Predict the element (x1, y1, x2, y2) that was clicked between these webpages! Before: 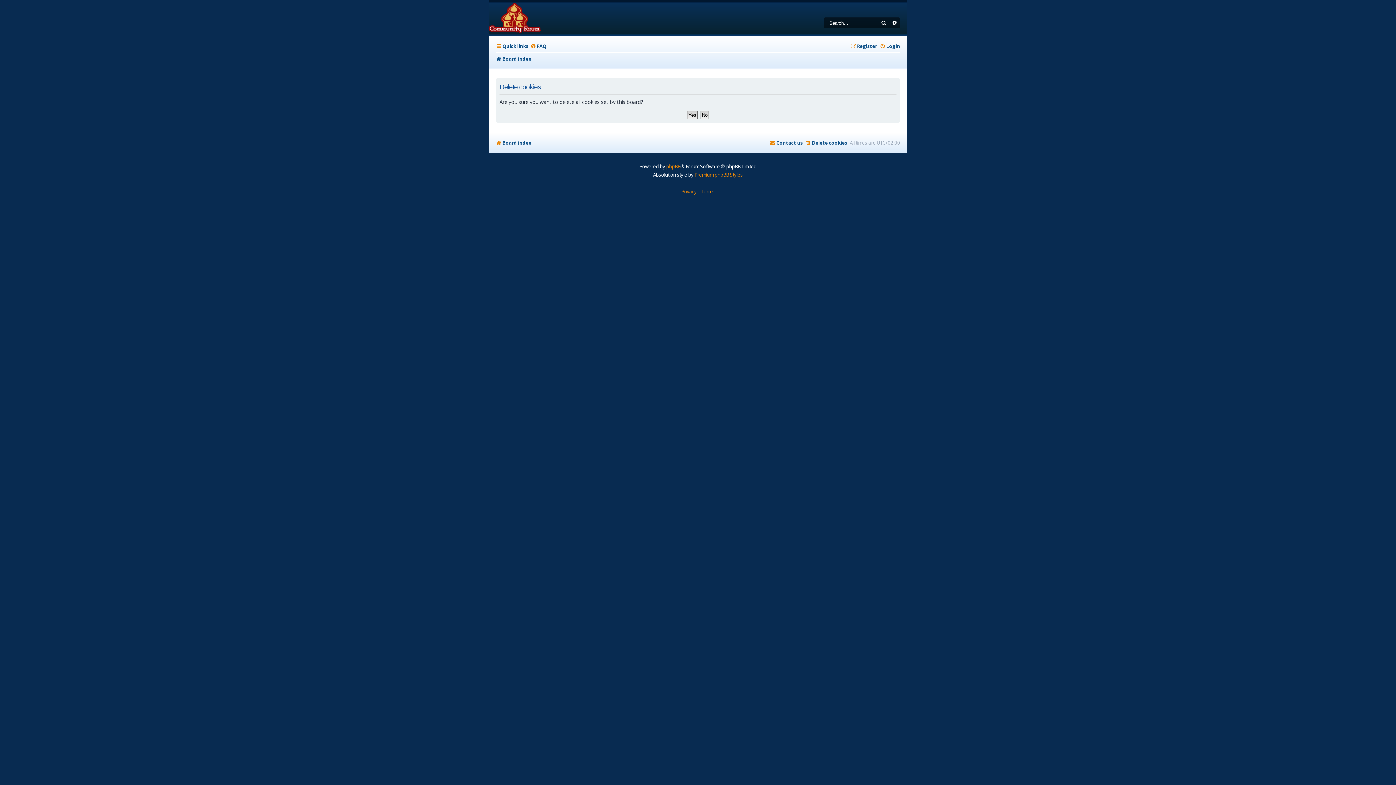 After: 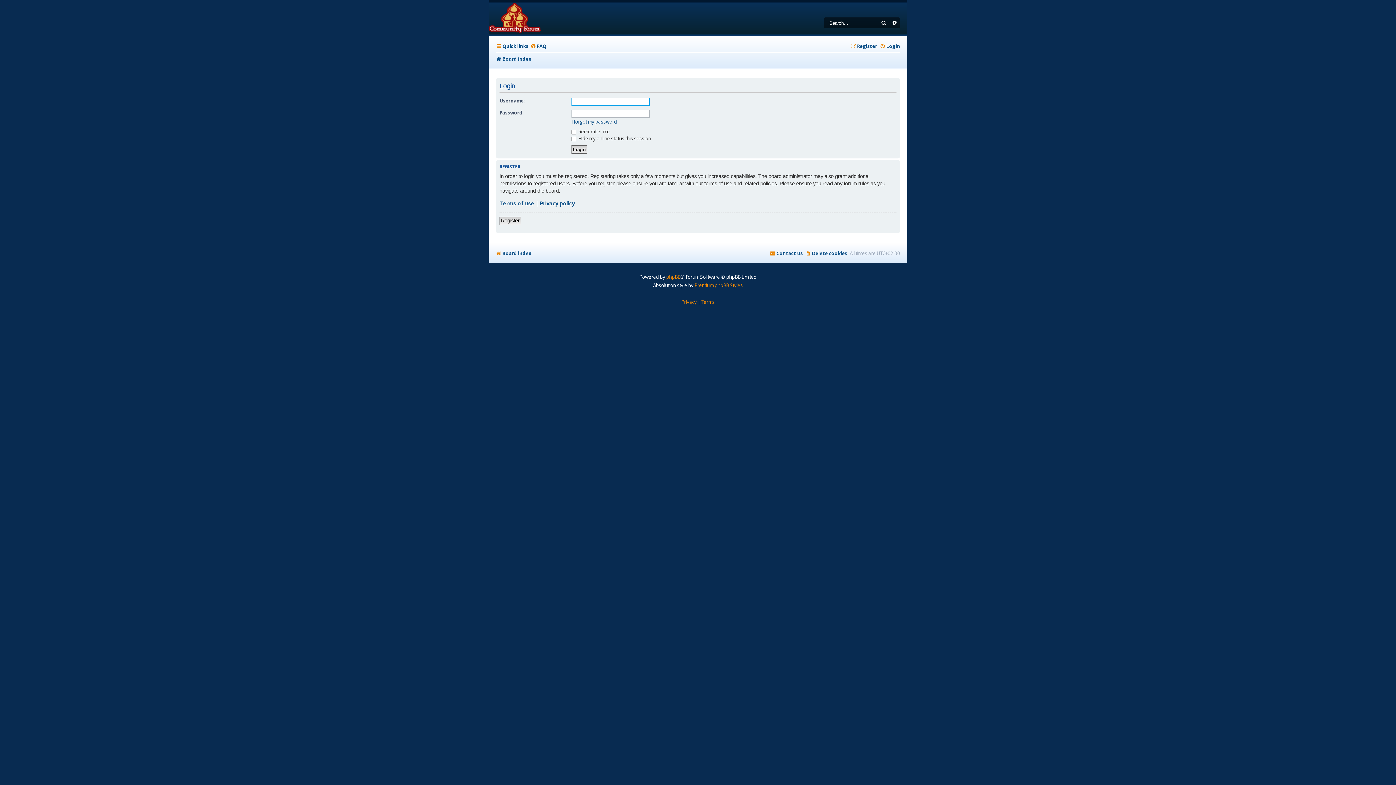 Action: bbox: (880, 41, 900, 51) label: Login